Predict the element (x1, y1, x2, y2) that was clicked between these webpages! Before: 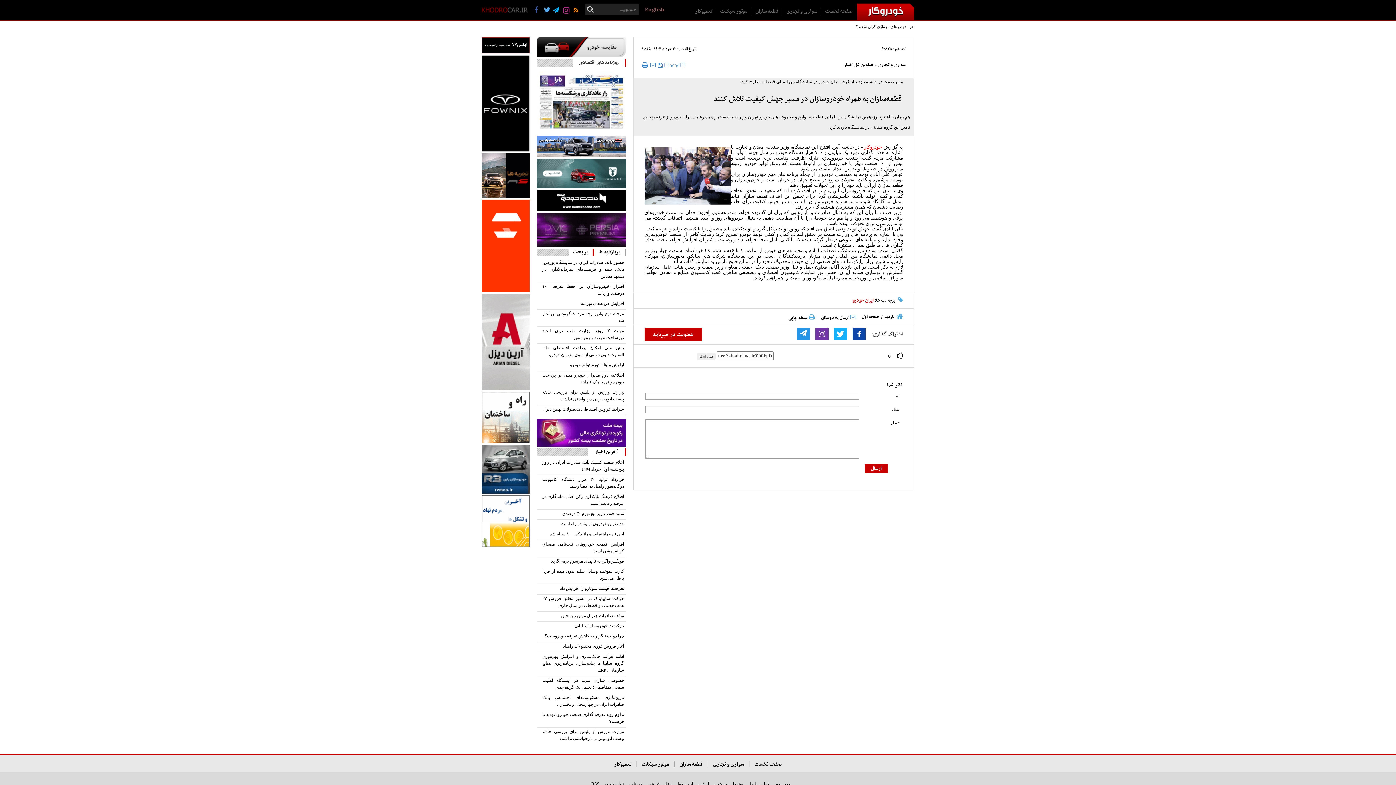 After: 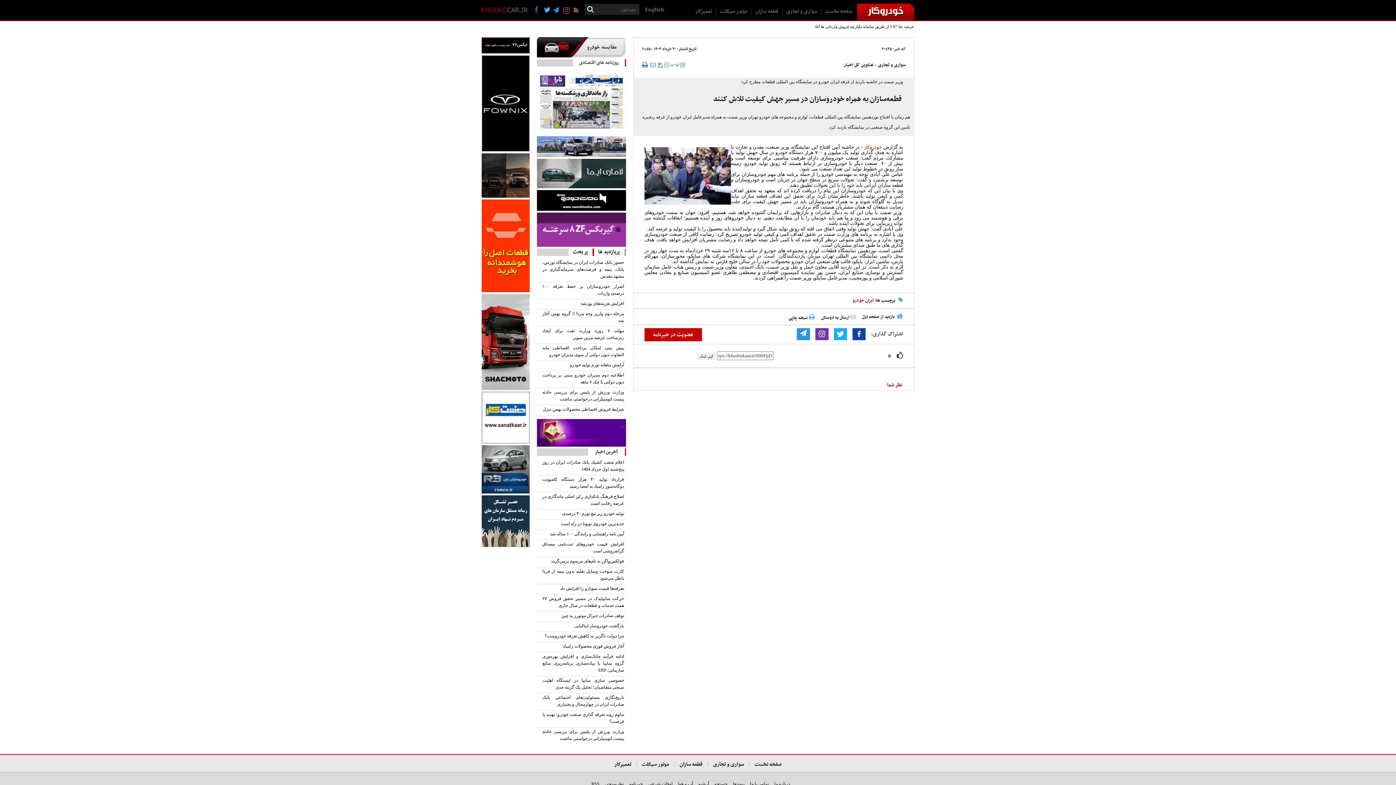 Action: label: نظر شما bbox: (645, 379, 902, 392)